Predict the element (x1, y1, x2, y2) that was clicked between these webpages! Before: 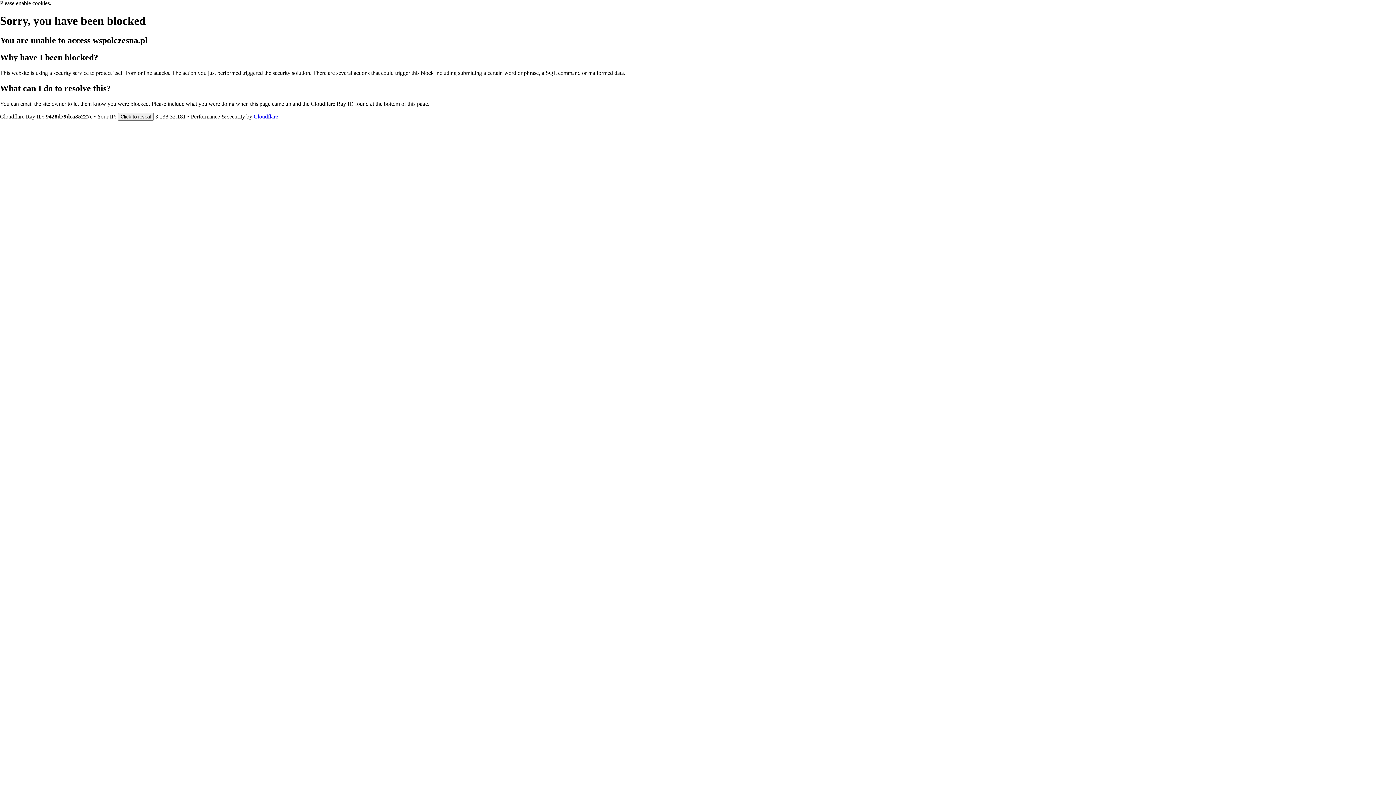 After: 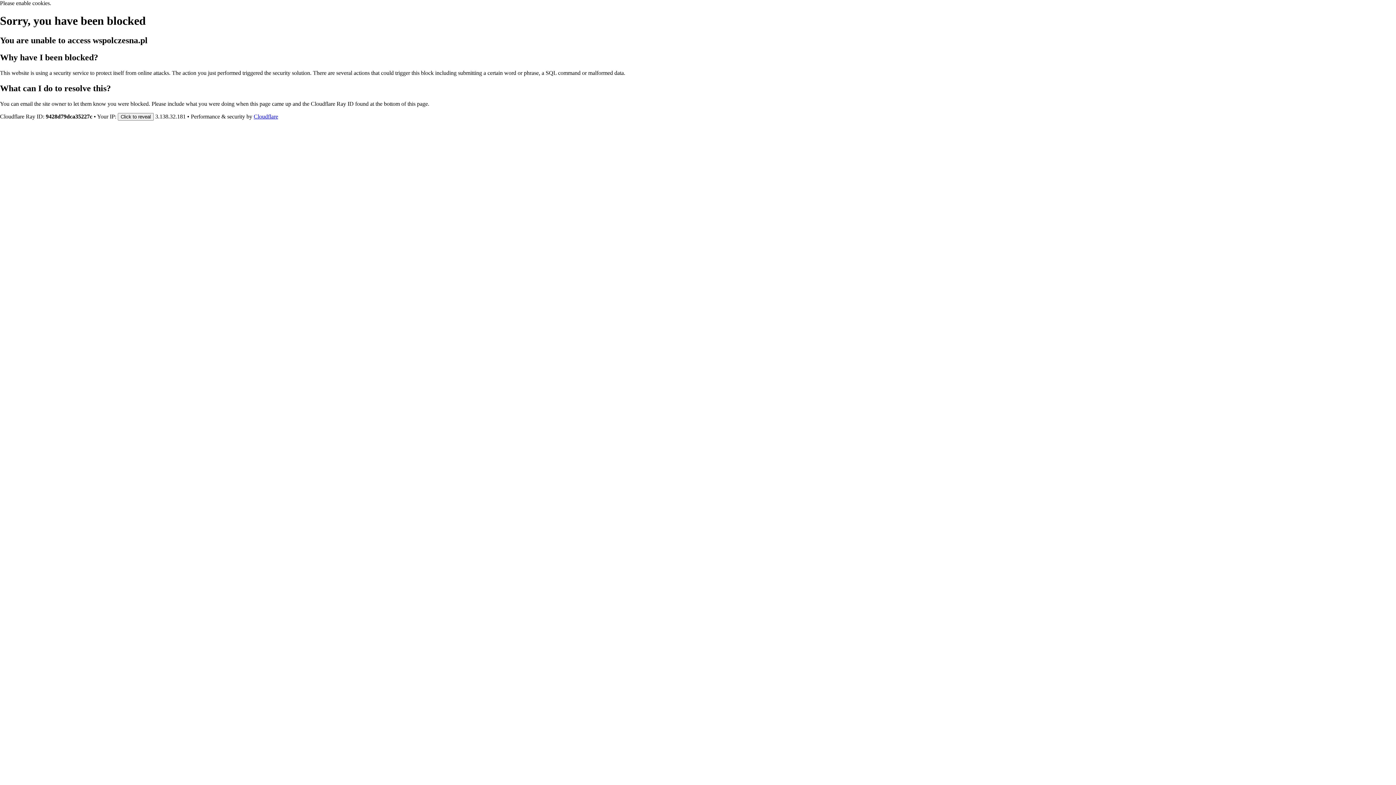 Action: label: Cloudflare bbox: (253, 113, 278, 119)